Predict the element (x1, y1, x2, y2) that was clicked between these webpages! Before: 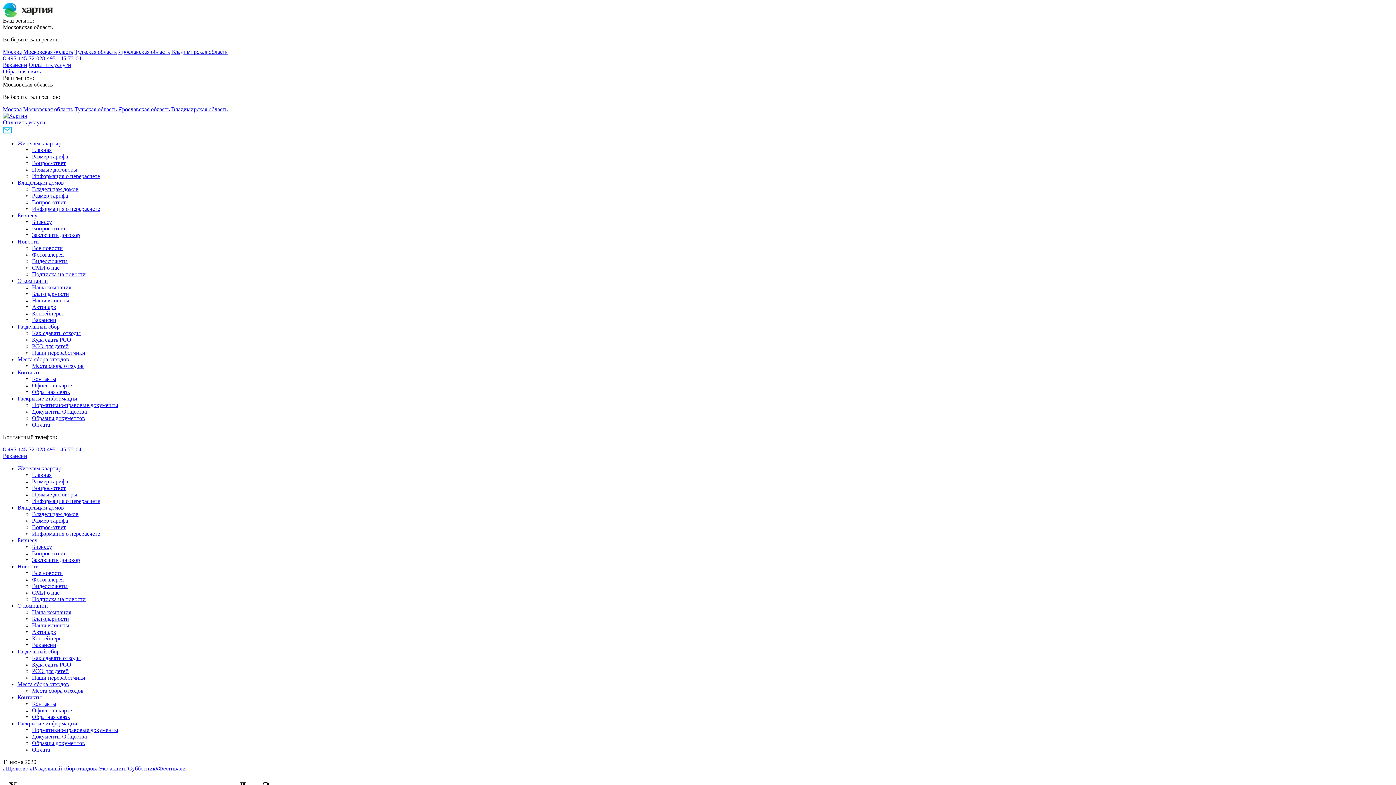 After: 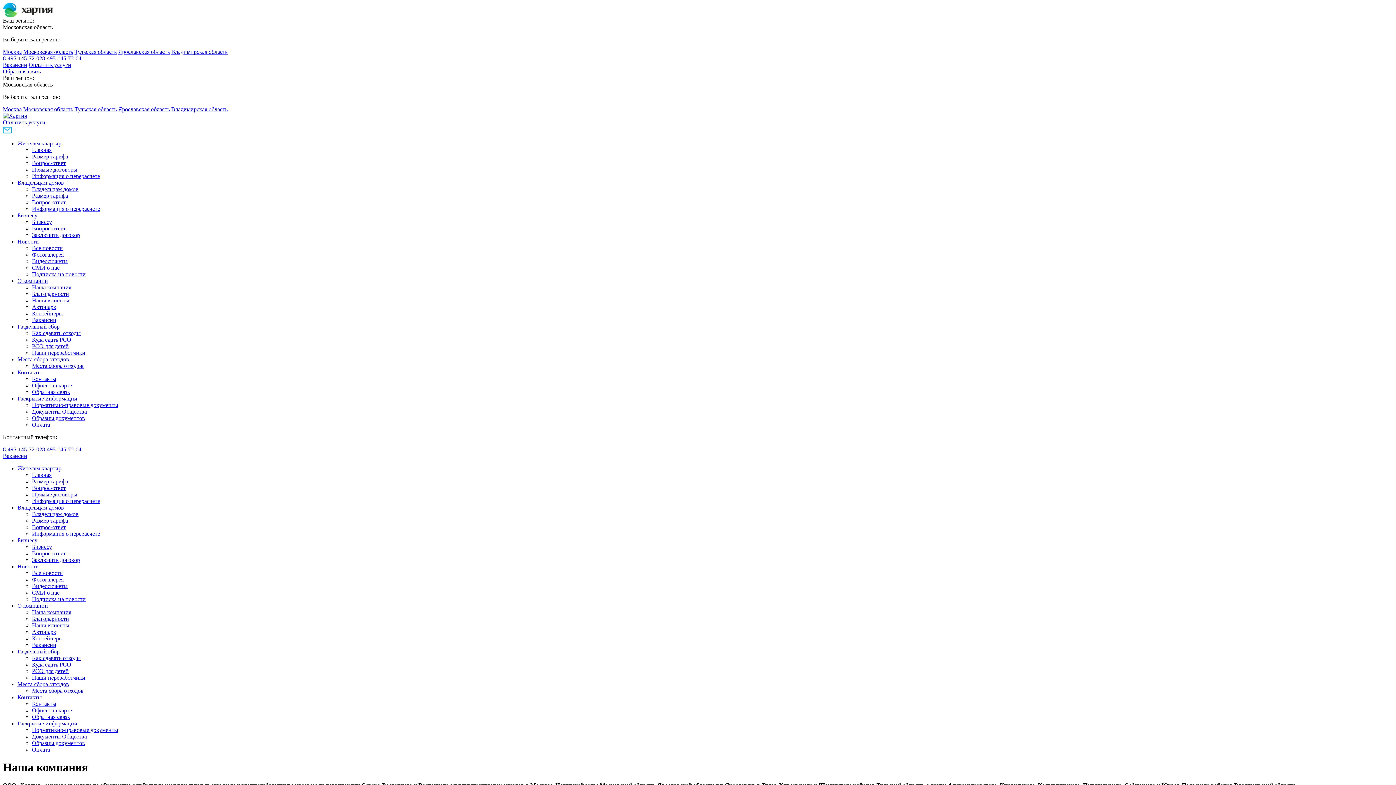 Action: bbox: (17, 602, 48, 609) label: О компании